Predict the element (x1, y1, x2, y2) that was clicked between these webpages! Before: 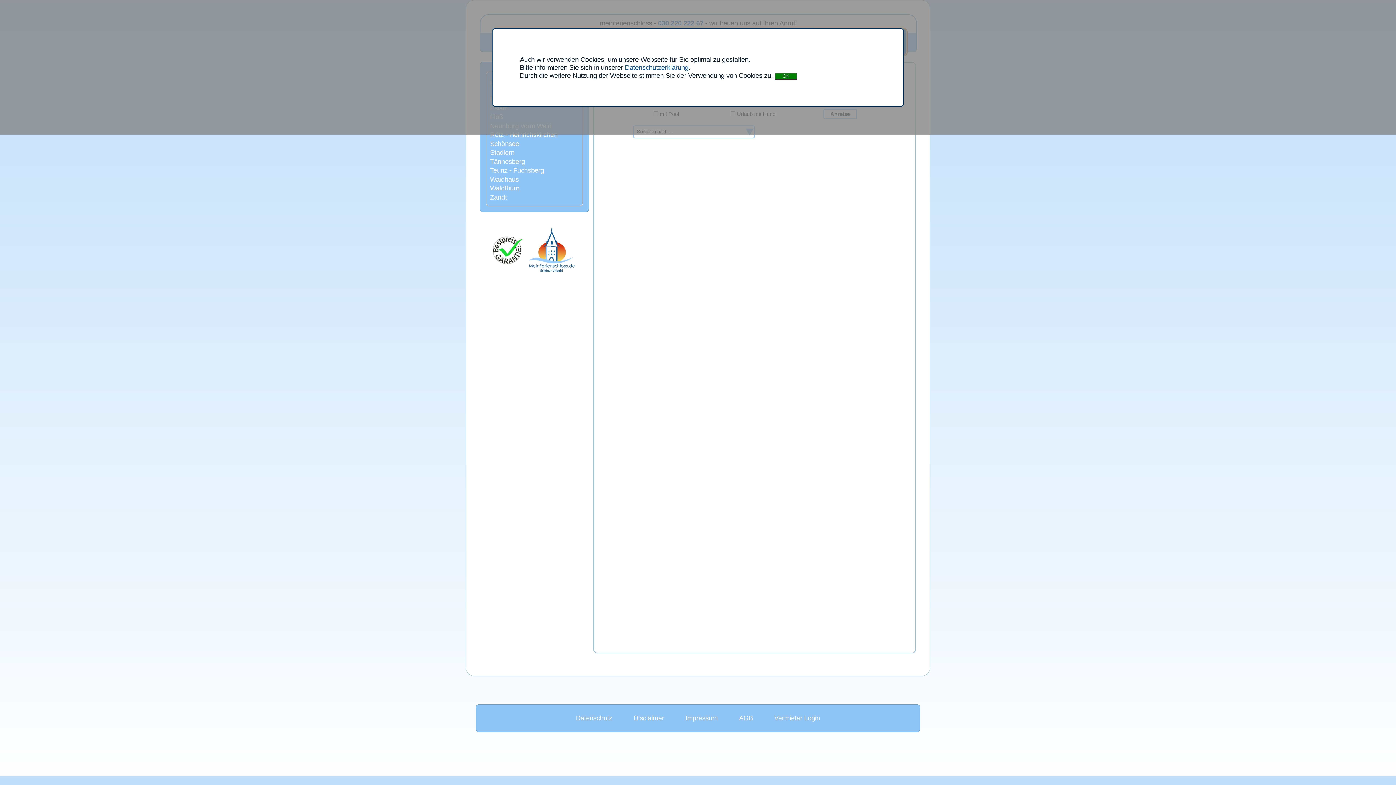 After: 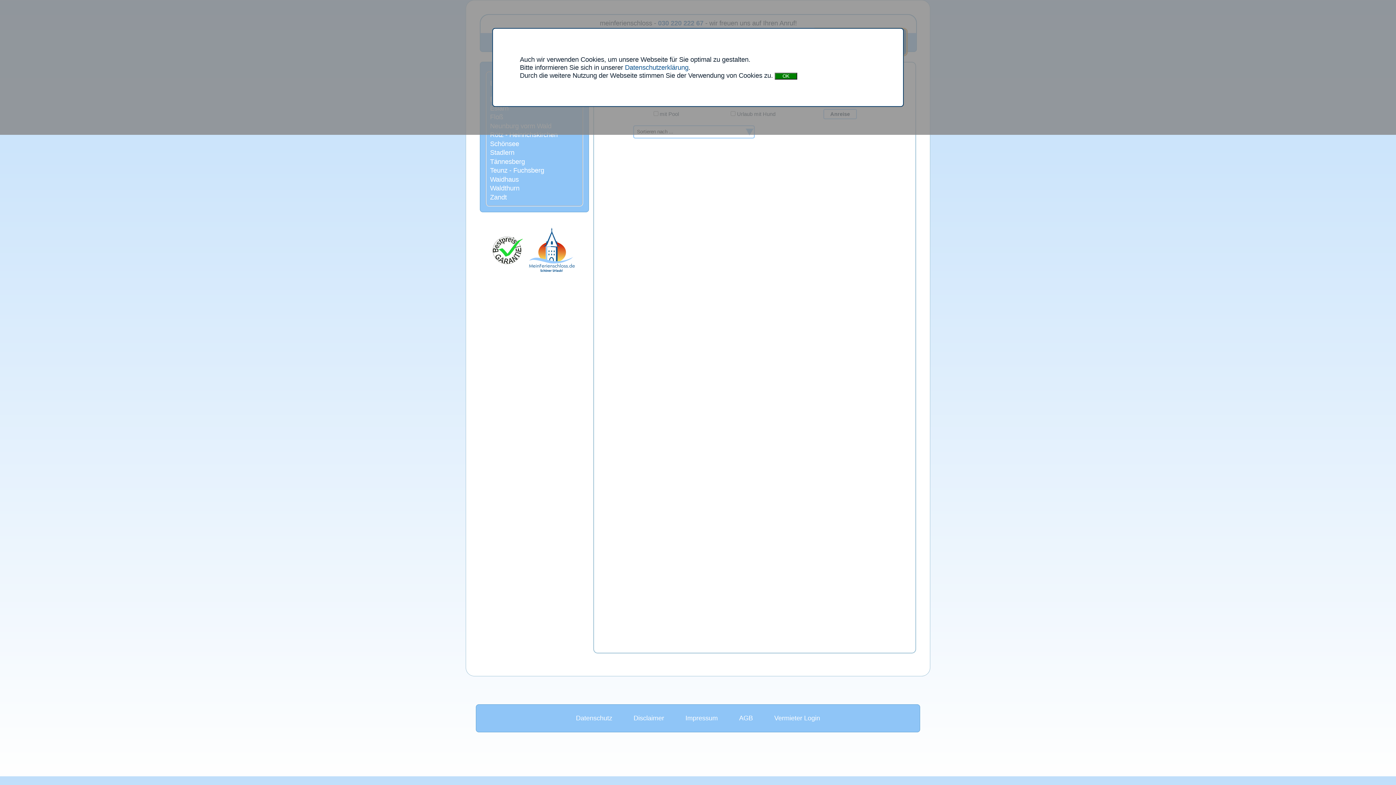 Action: label: Waidhaus bbox: (490, 175, 581, 183)